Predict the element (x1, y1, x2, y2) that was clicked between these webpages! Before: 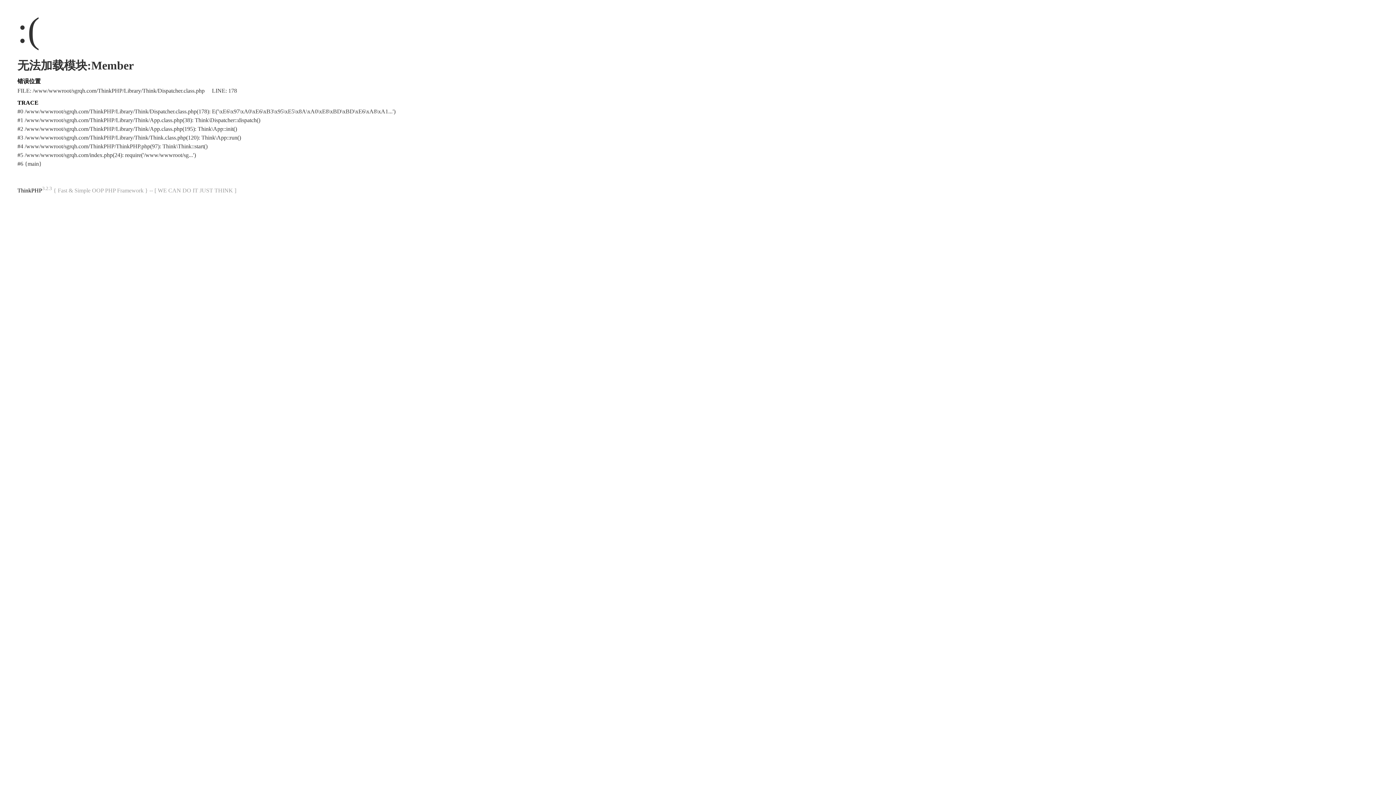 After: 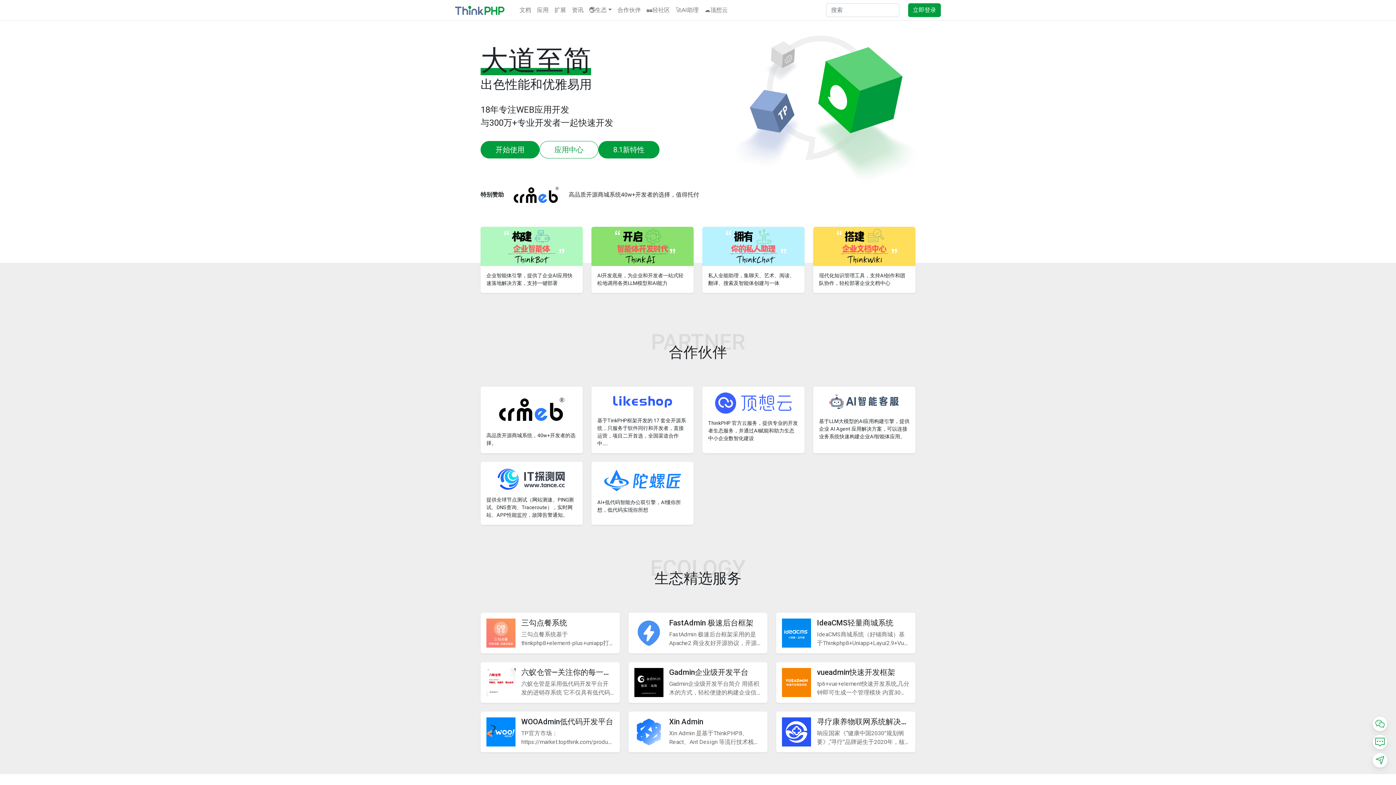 Action: label: ThinkPHP bbox: (17, 187, 42, 193)